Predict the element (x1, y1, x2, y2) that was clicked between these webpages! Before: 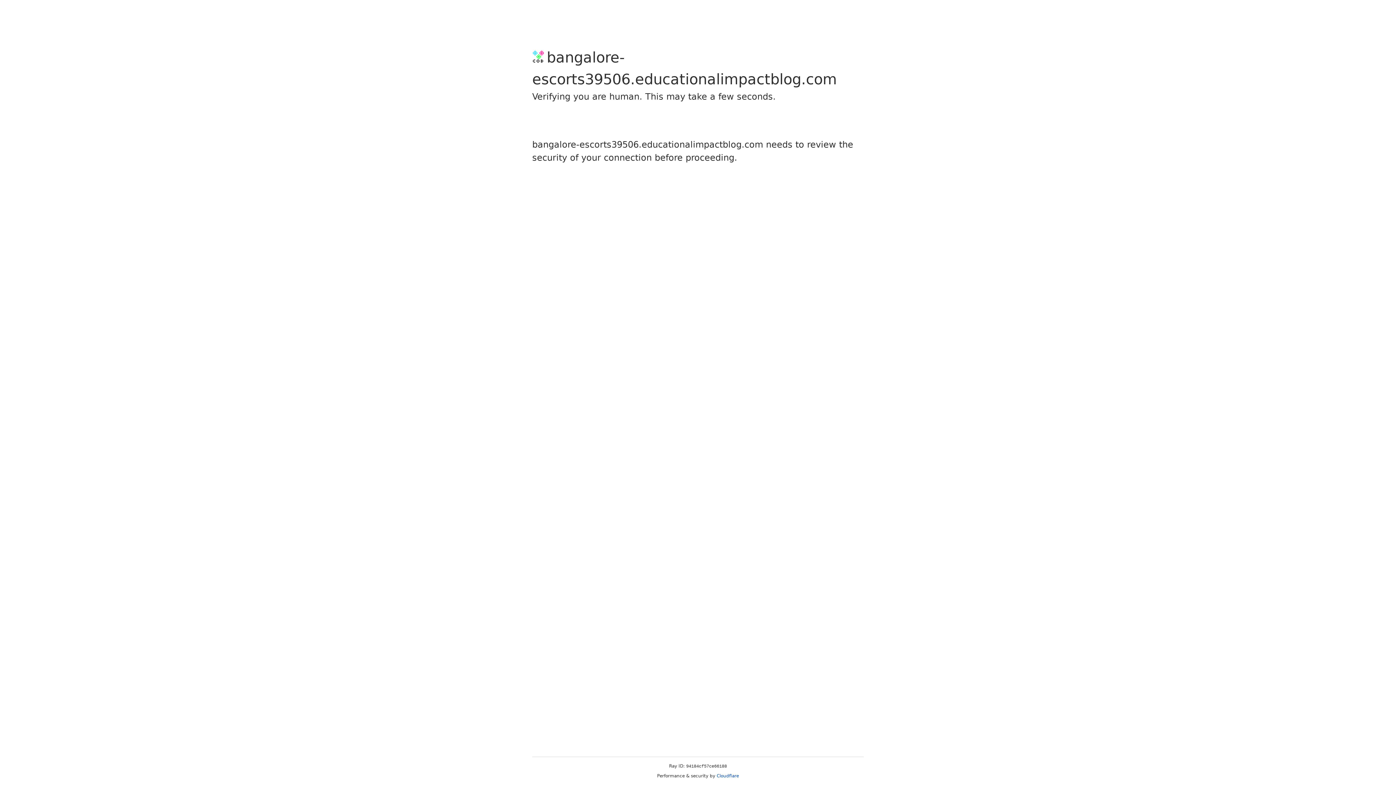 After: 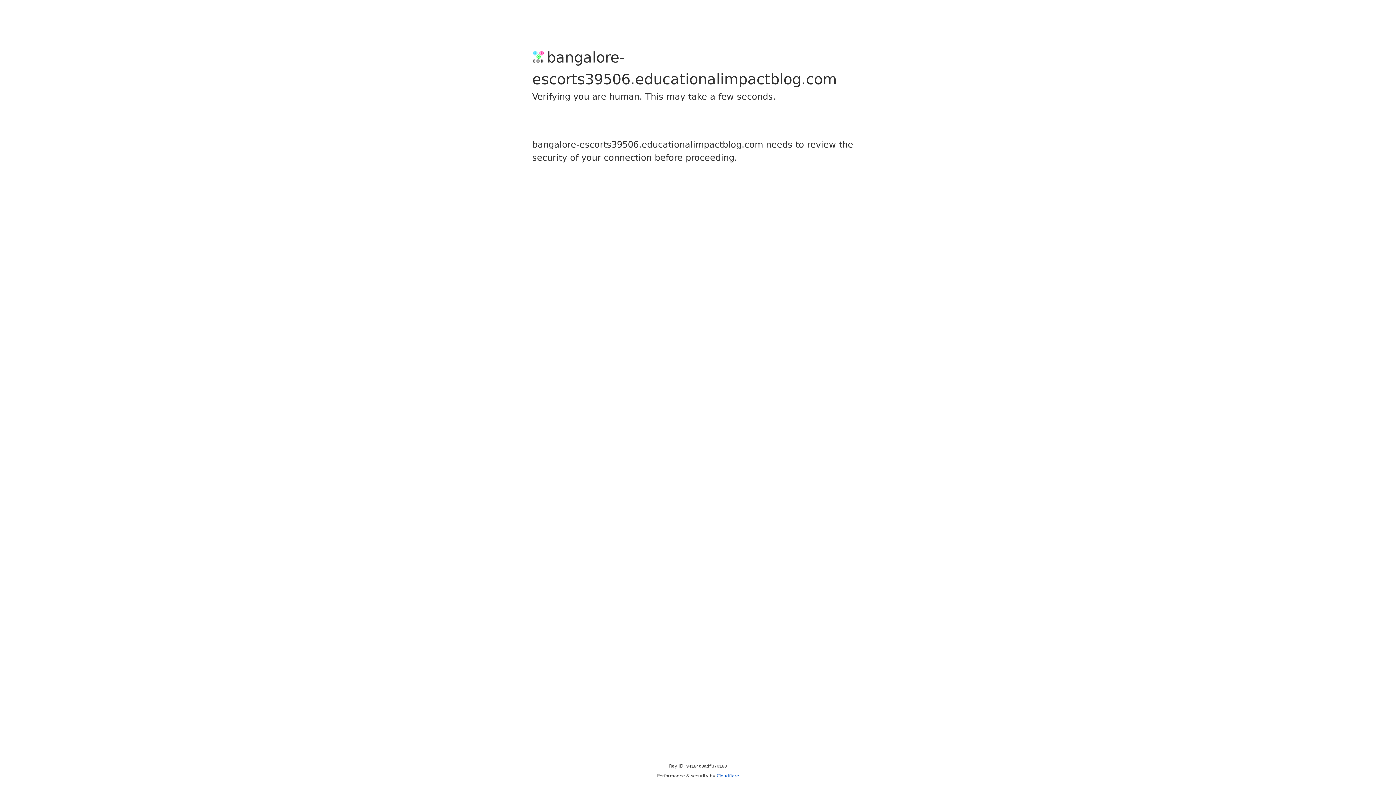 Action: label: Cloudflare bbox: (716, 773, 739, 778)